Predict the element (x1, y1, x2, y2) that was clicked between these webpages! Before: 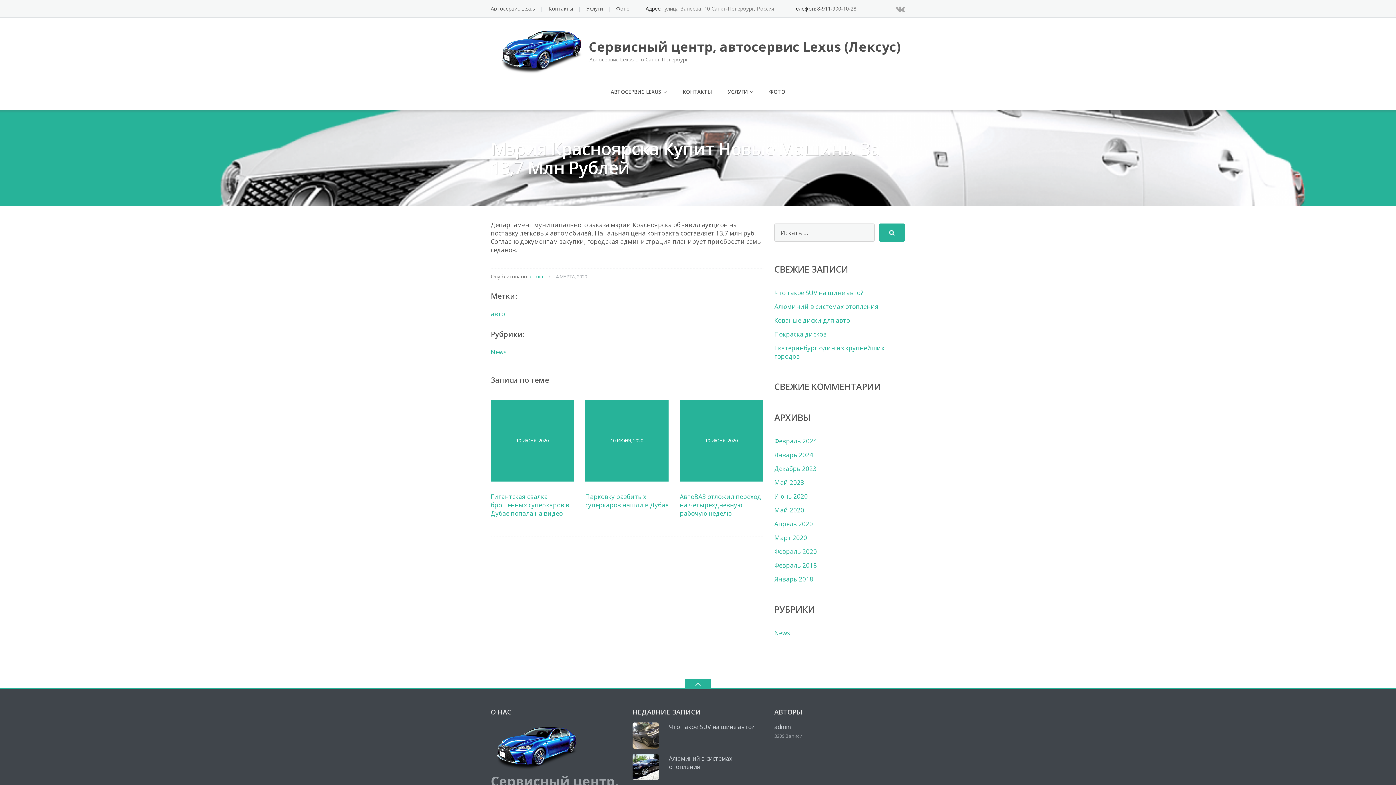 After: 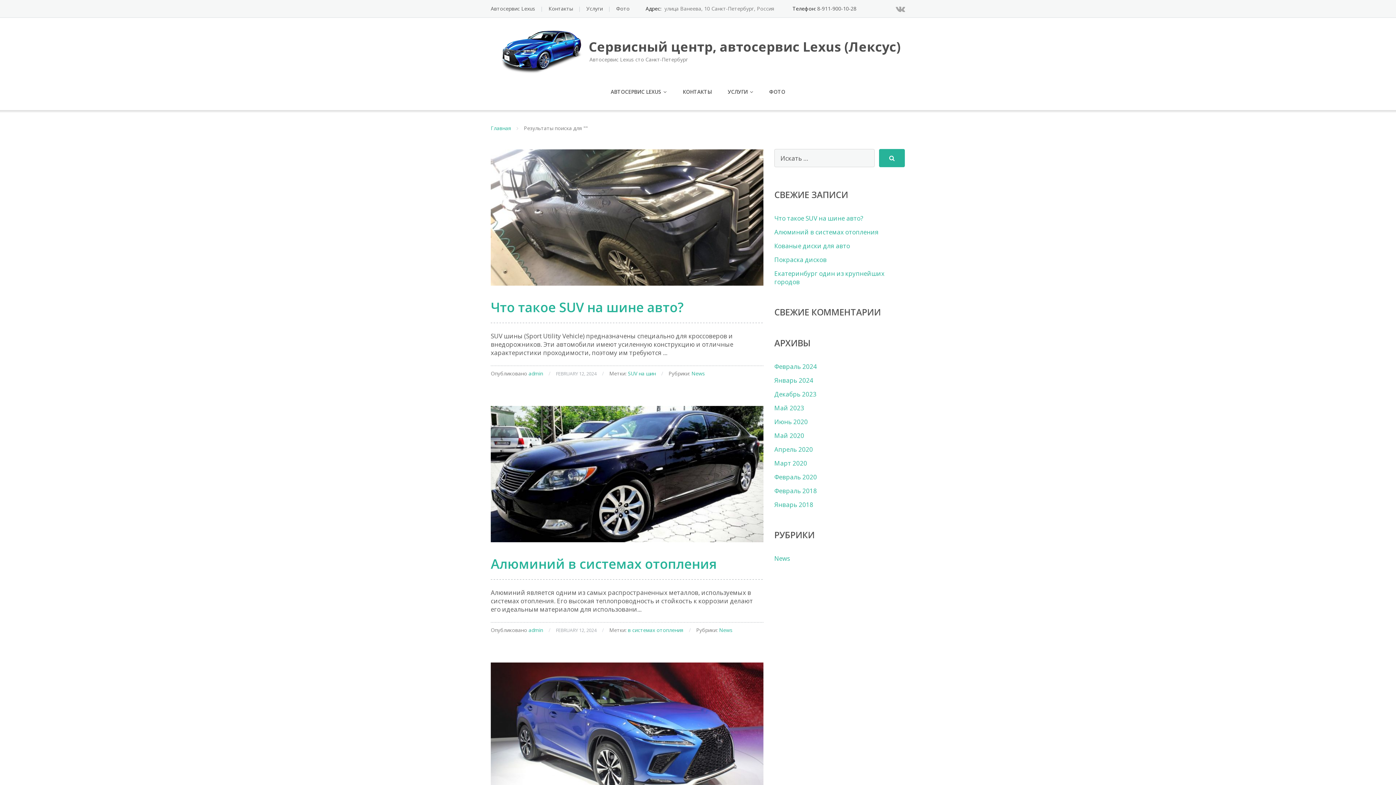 Action: bbox: (879, 223, 905, 241)